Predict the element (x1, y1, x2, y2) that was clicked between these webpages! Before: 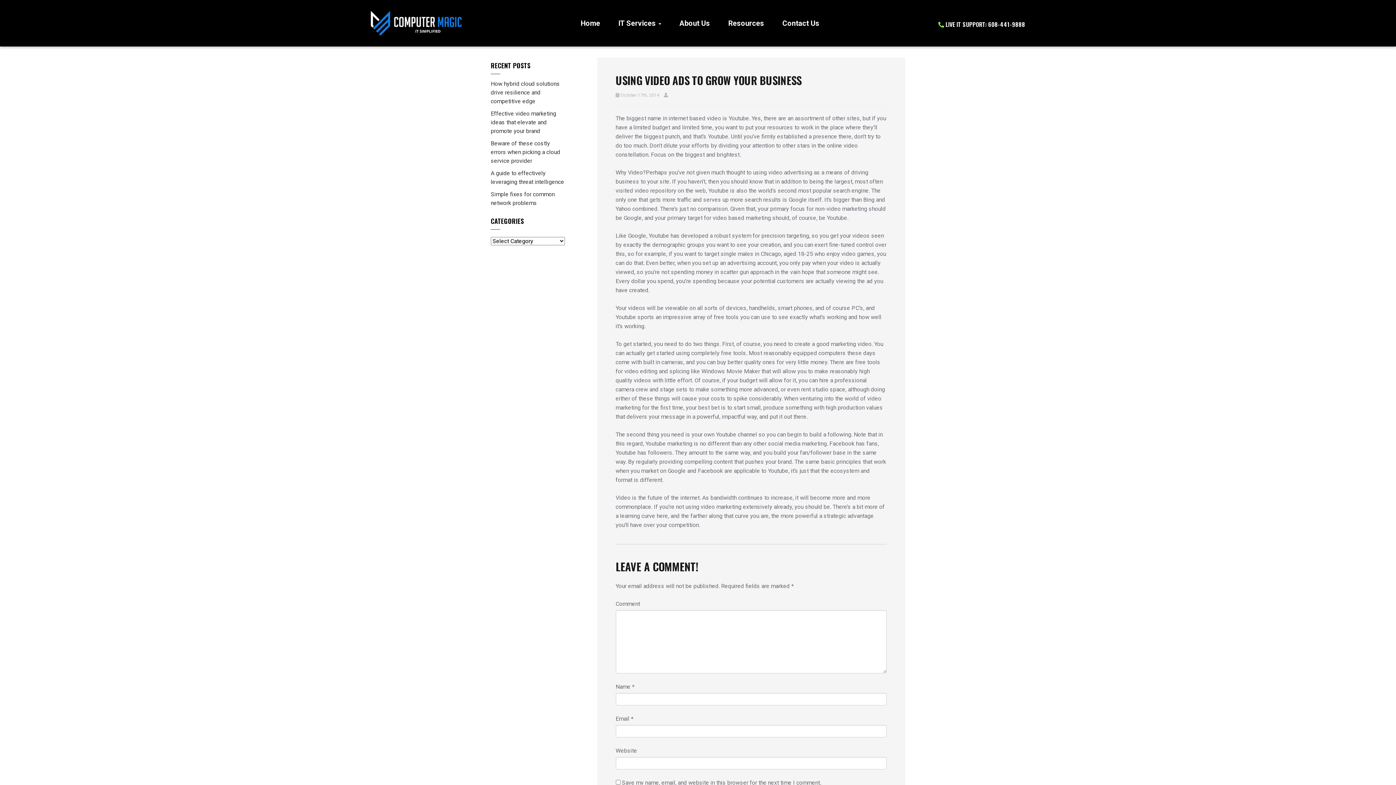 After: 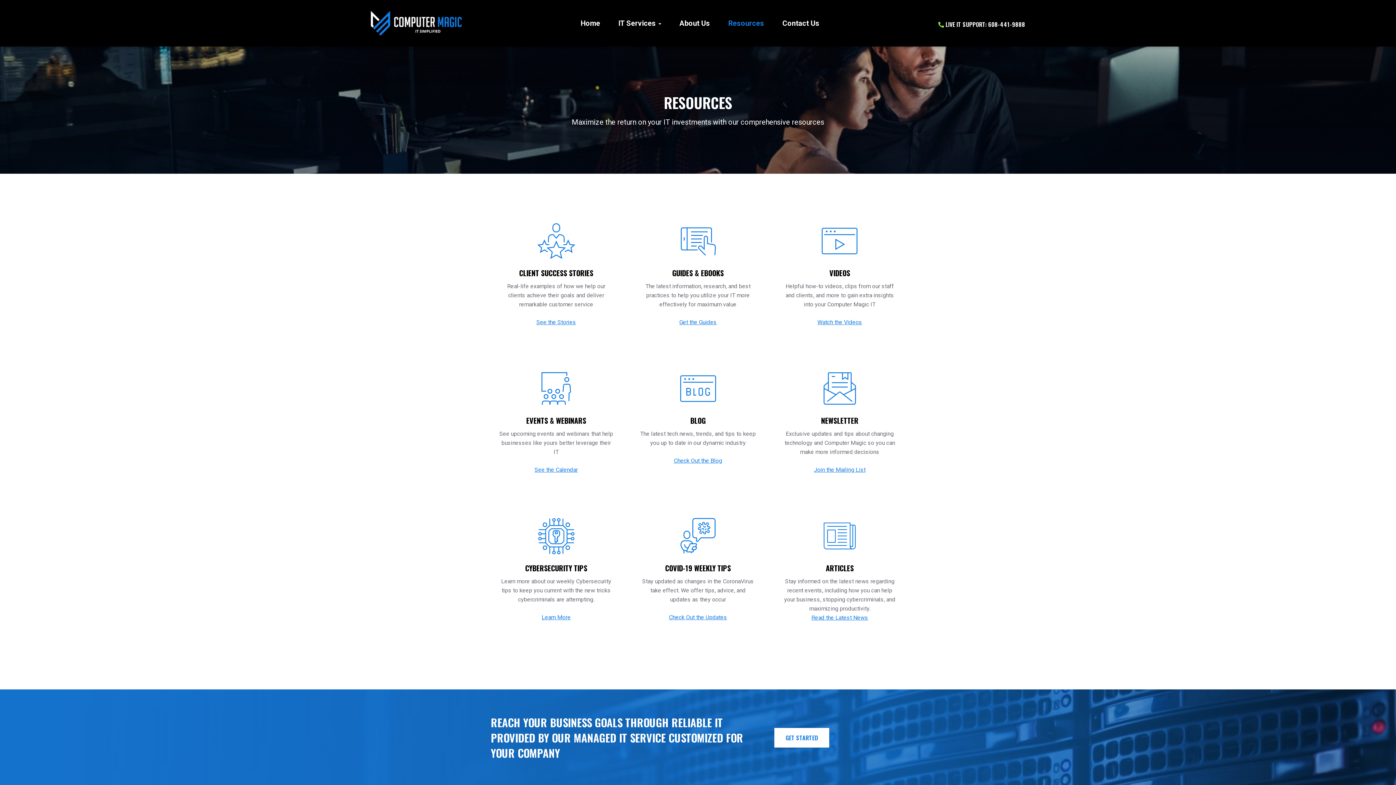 Action: label: Resources bbox: (722, 16, 769, 30)